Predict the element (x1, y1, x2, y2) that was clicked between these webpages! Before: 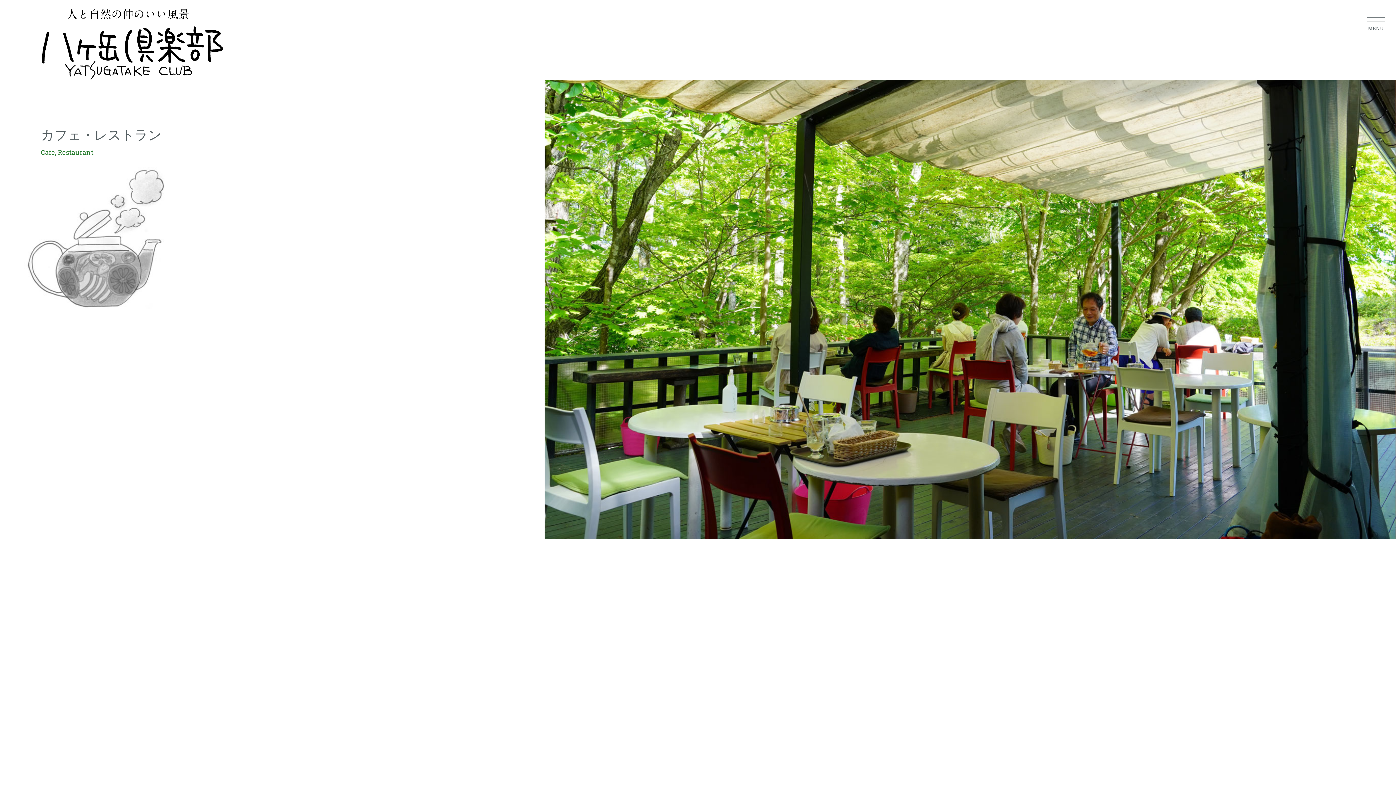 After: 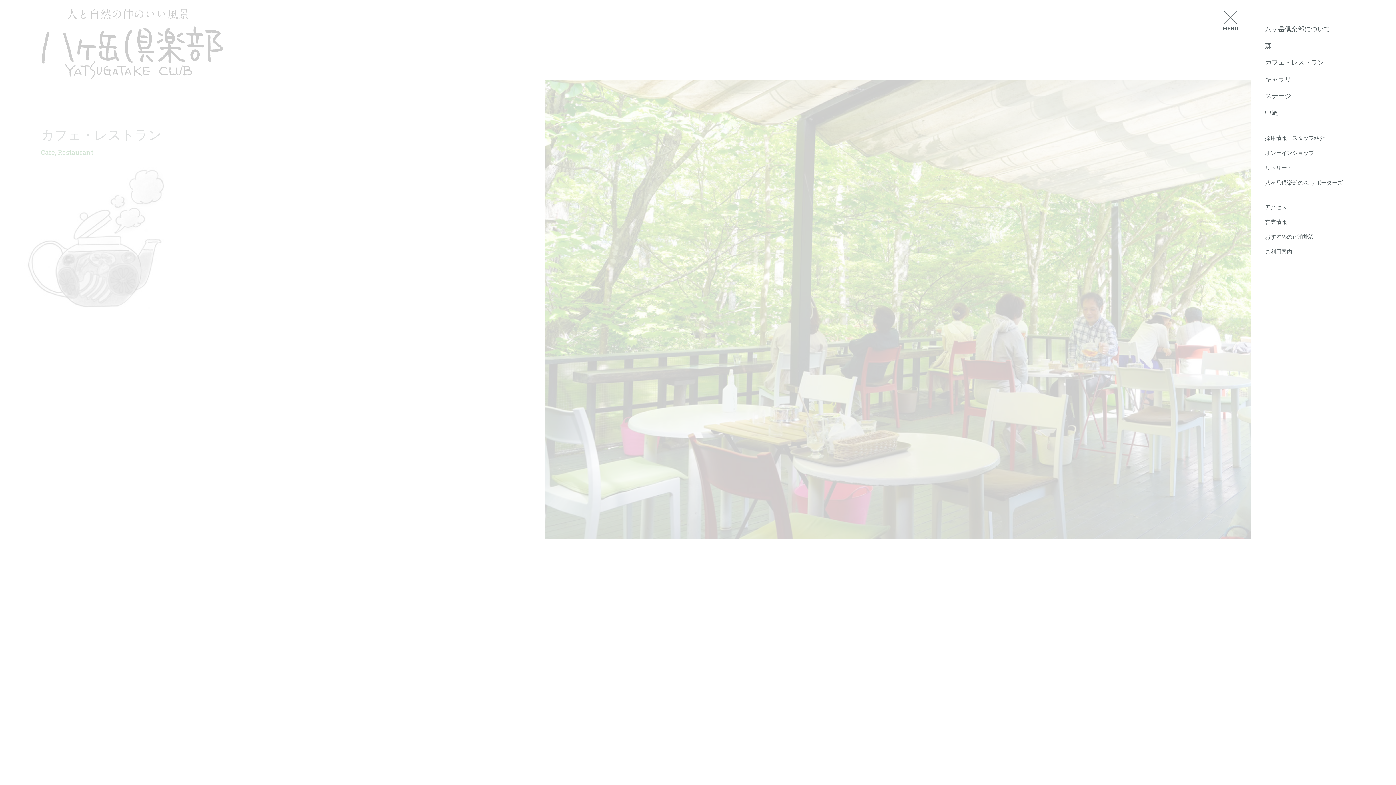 Action: bbox: (1364, 0, 1396, 42) label: MENU